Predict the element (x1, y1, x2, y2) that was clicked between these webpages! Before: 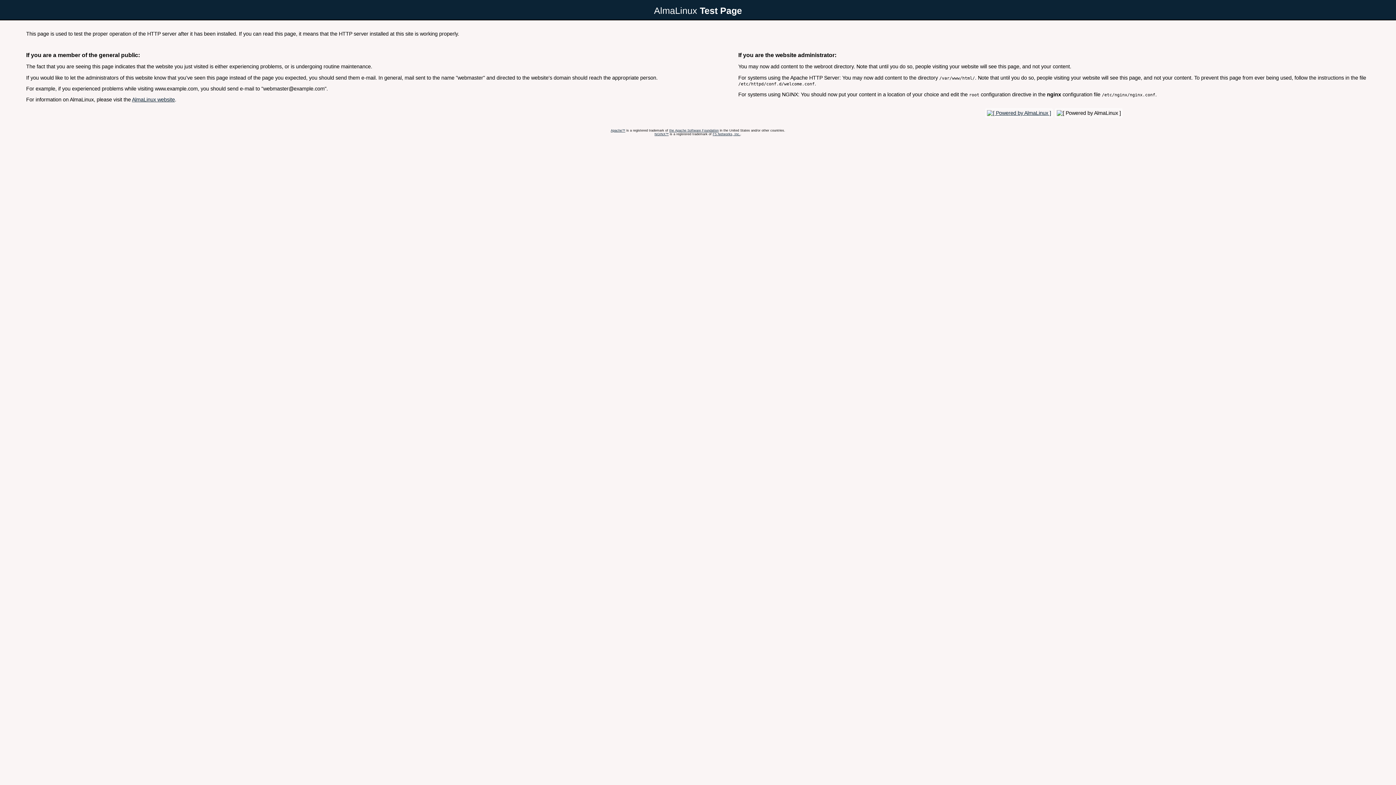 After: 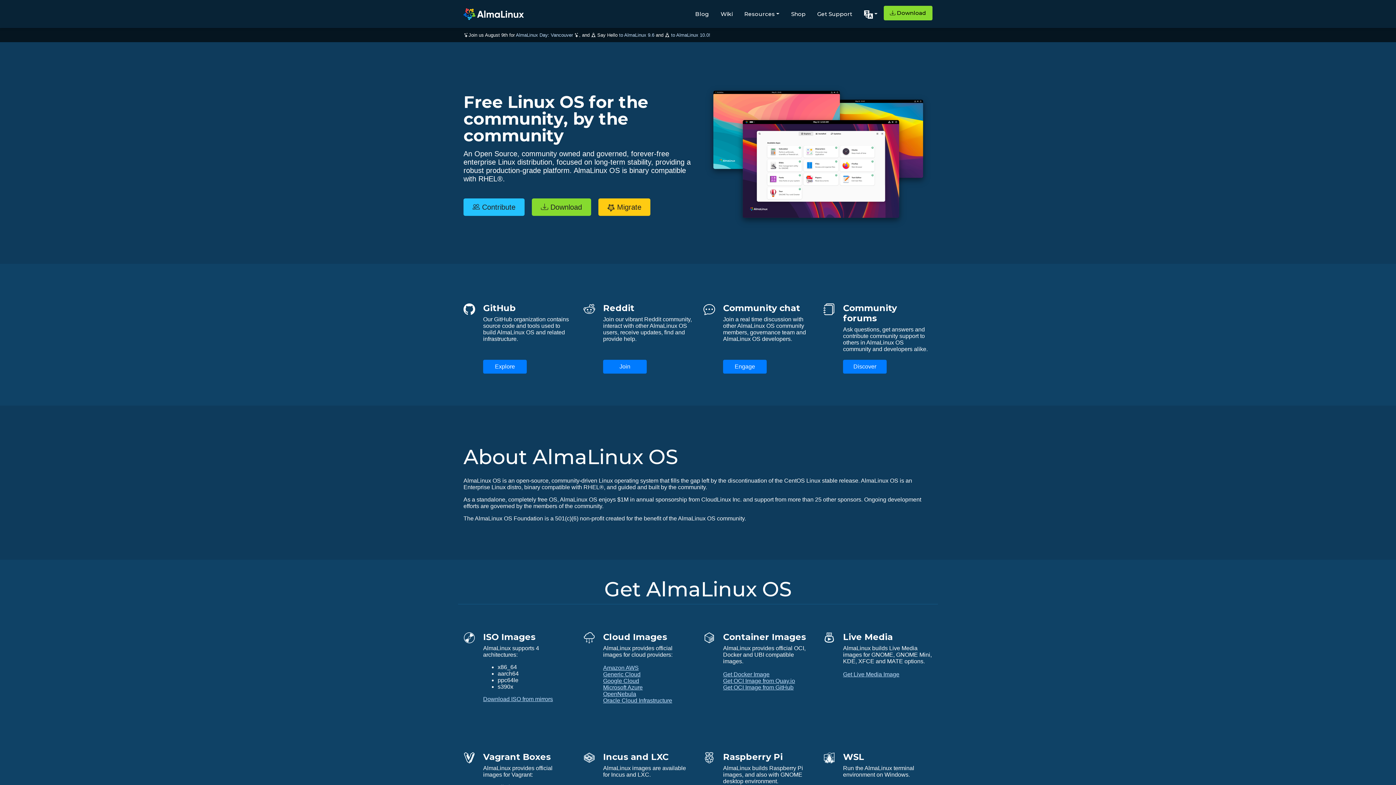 Action: bbox: (985, 110, 1053, 115)